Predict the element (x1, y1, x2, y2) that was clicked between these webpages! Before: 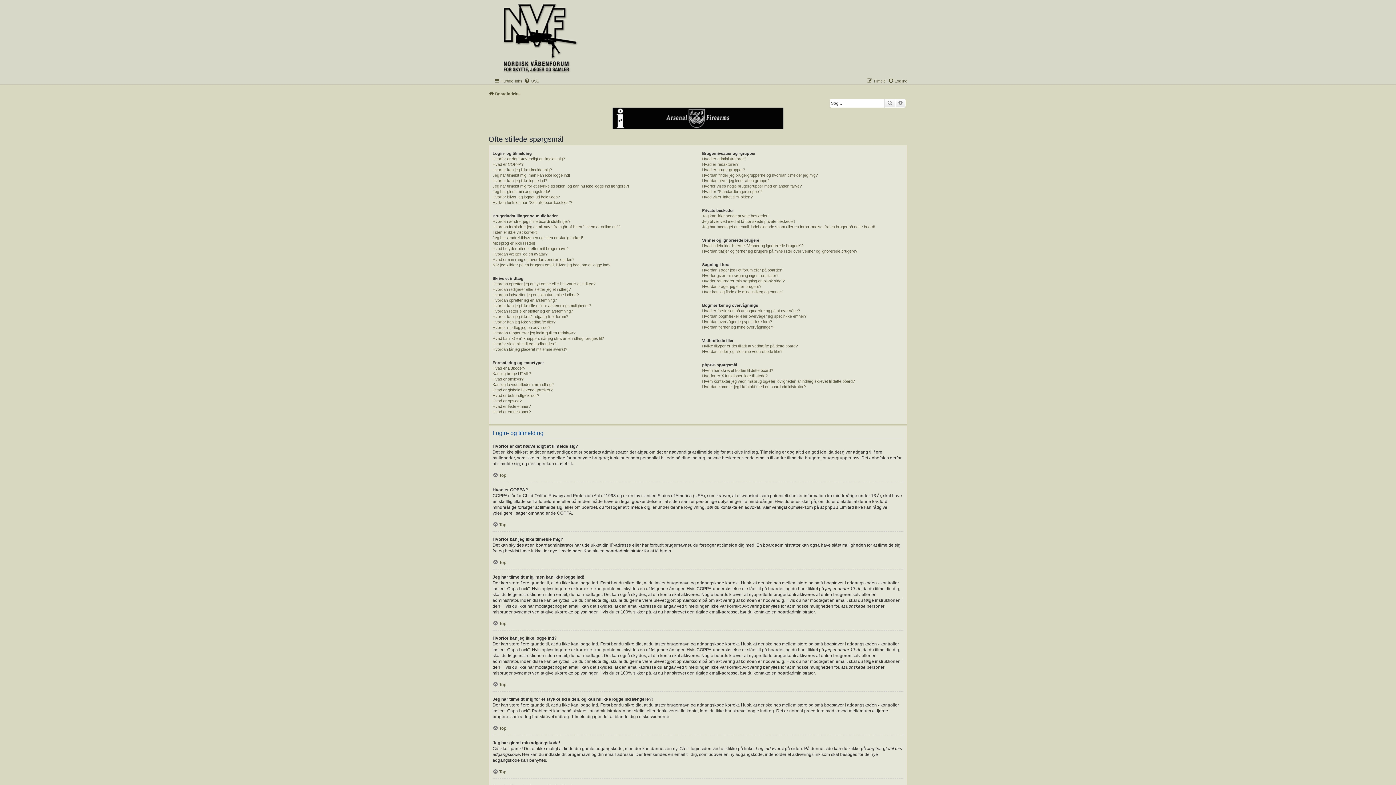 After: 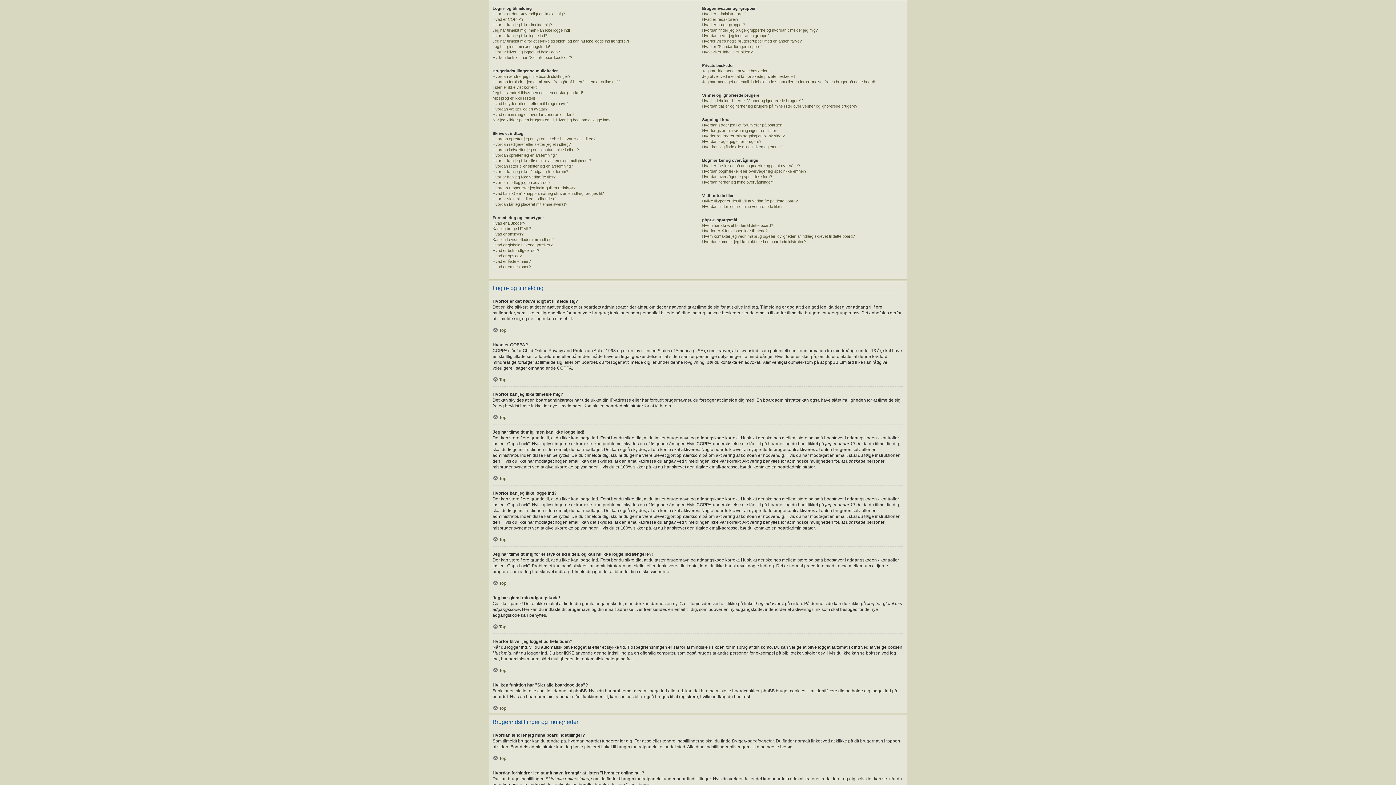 Action: bbox: (492, 769, 506, 774) label: Top